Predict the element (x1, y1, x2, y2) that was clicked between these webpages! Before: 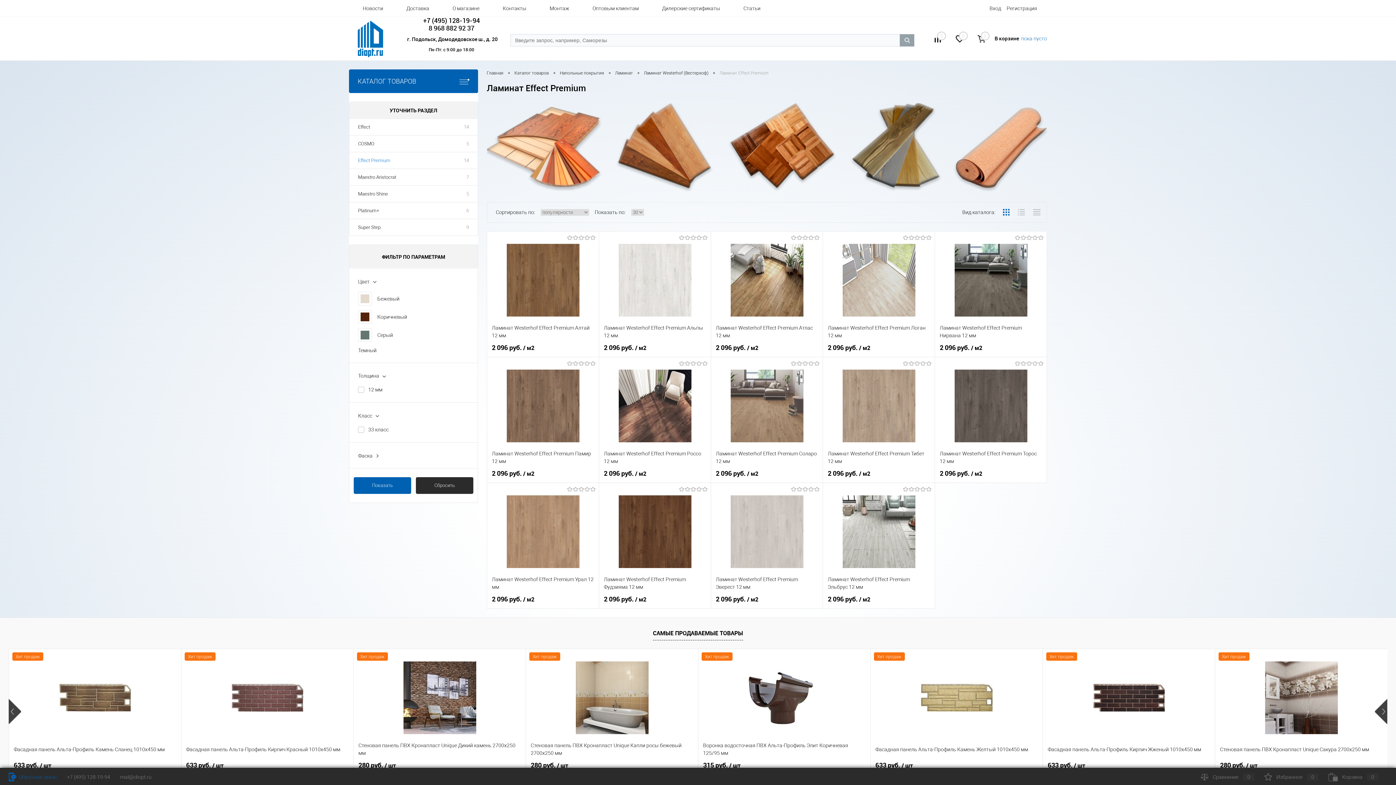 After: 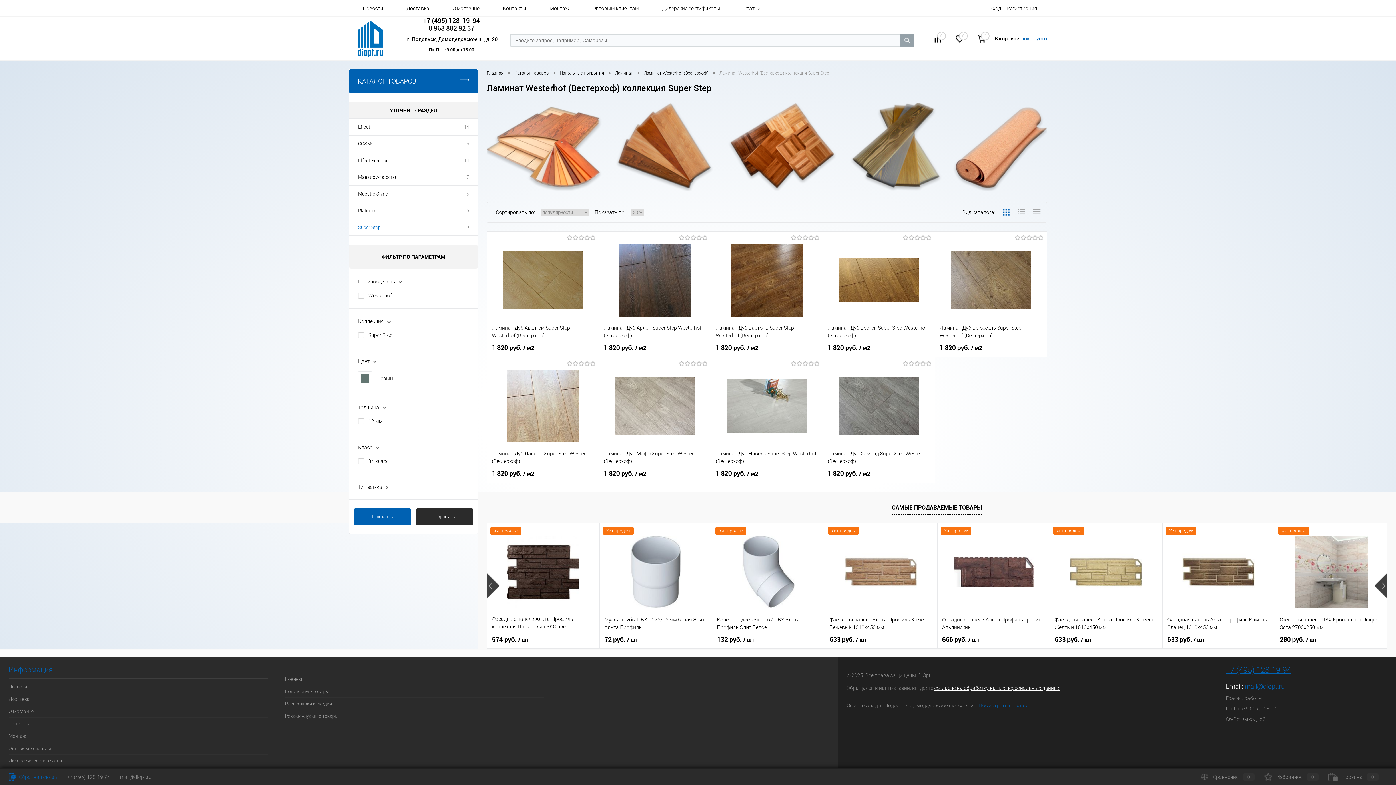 Action: bbox: (457, 219, 477, 235) label: 9